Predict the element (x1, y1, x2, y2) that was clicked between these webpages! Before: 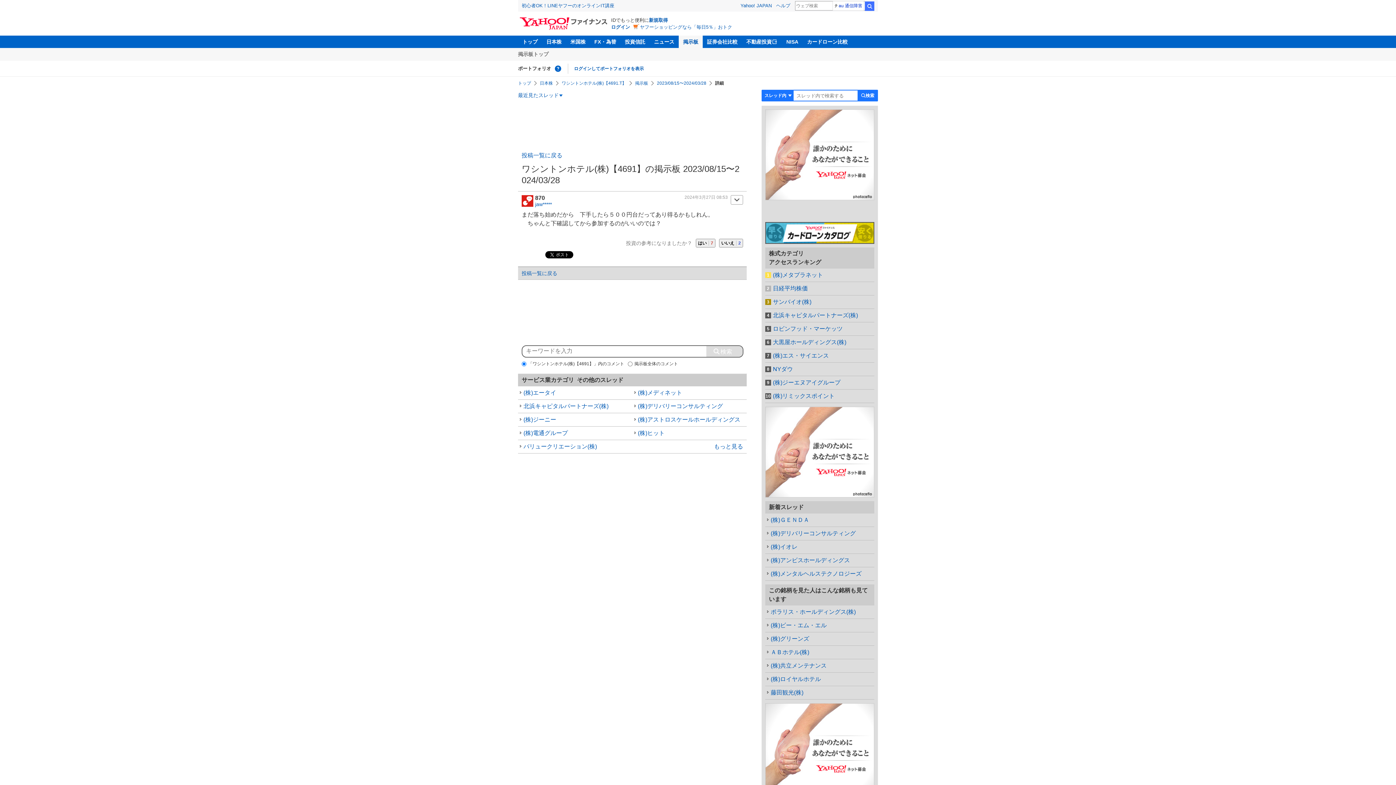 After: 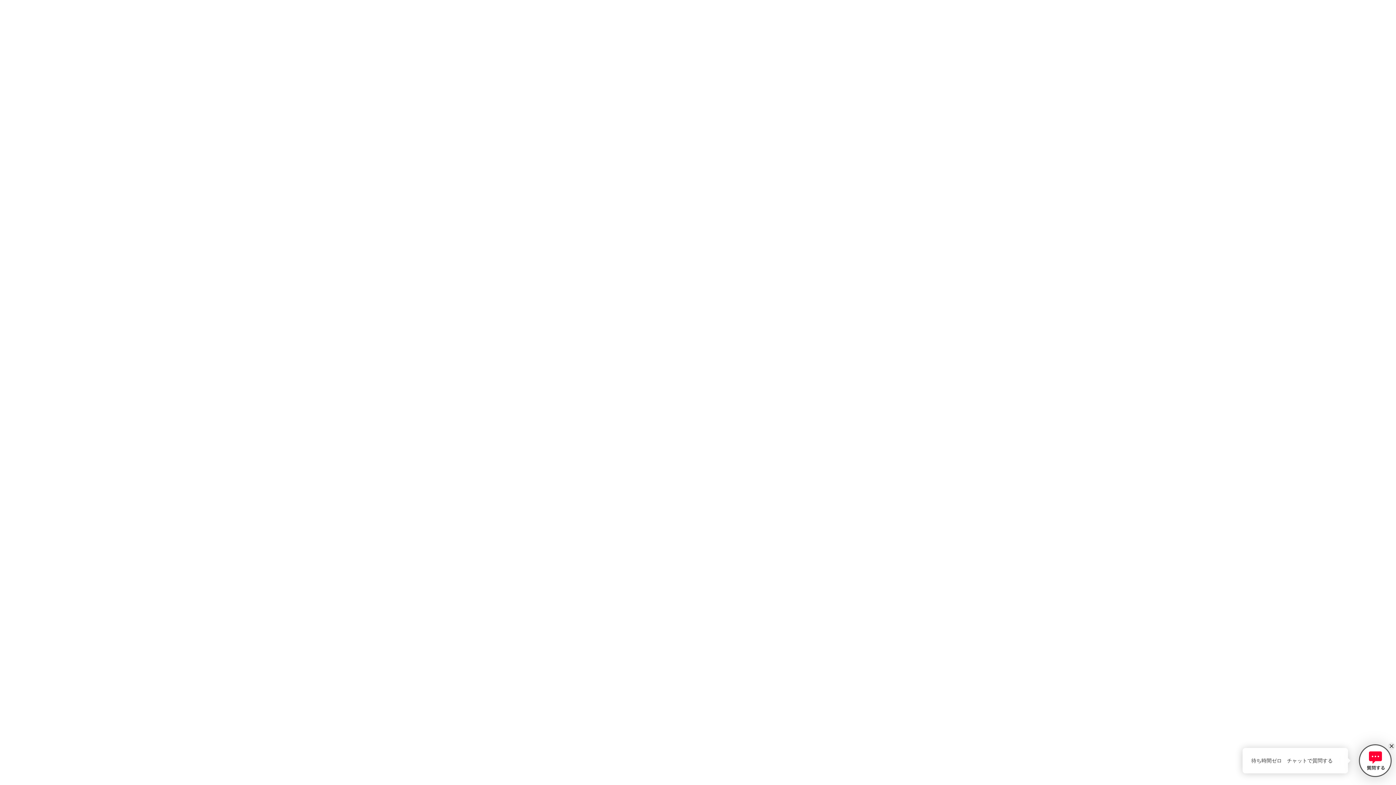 Action: label: ヘルプ bbox: (776, 2, 790, 8)